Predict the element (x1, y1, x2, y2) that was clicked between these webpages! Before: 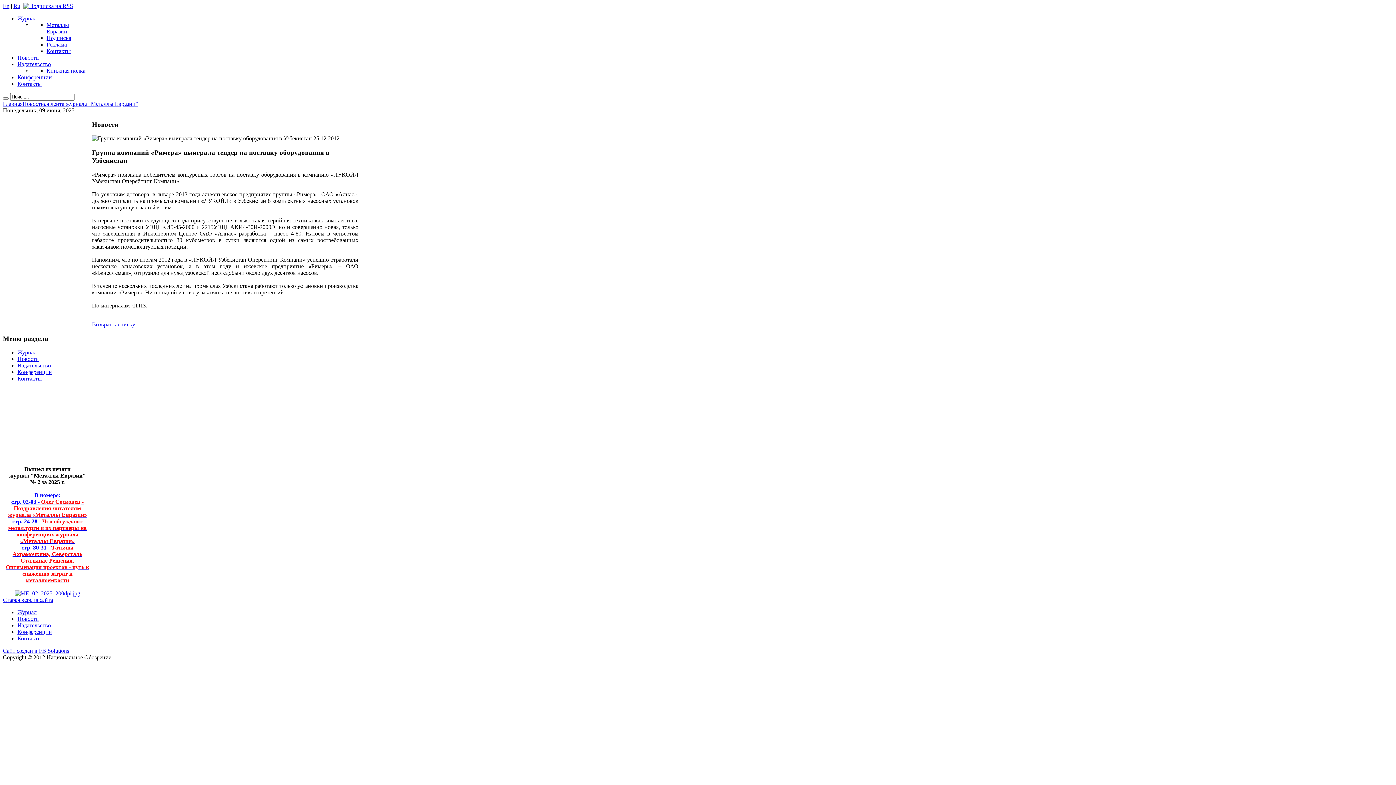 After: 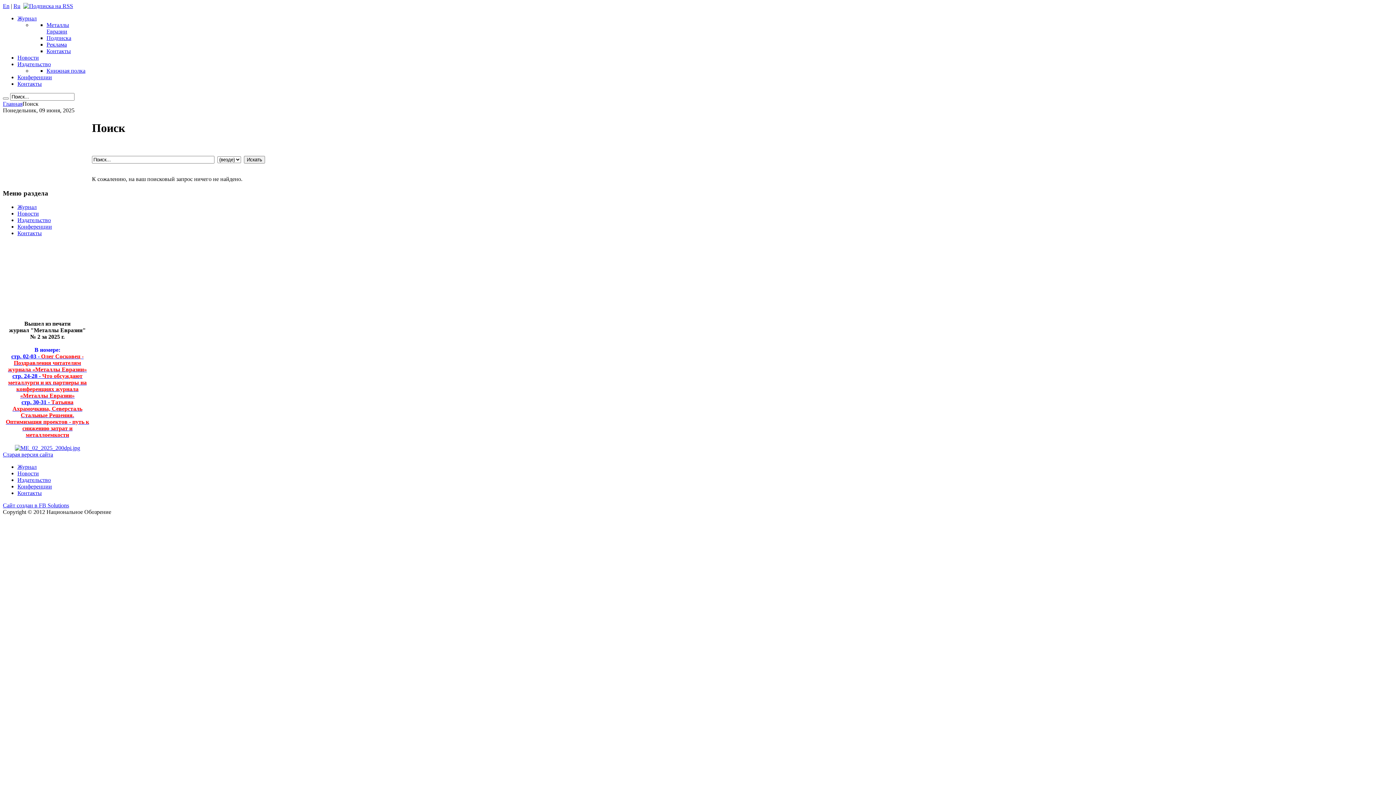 Action: bbox: (2, 97, 8, 99)